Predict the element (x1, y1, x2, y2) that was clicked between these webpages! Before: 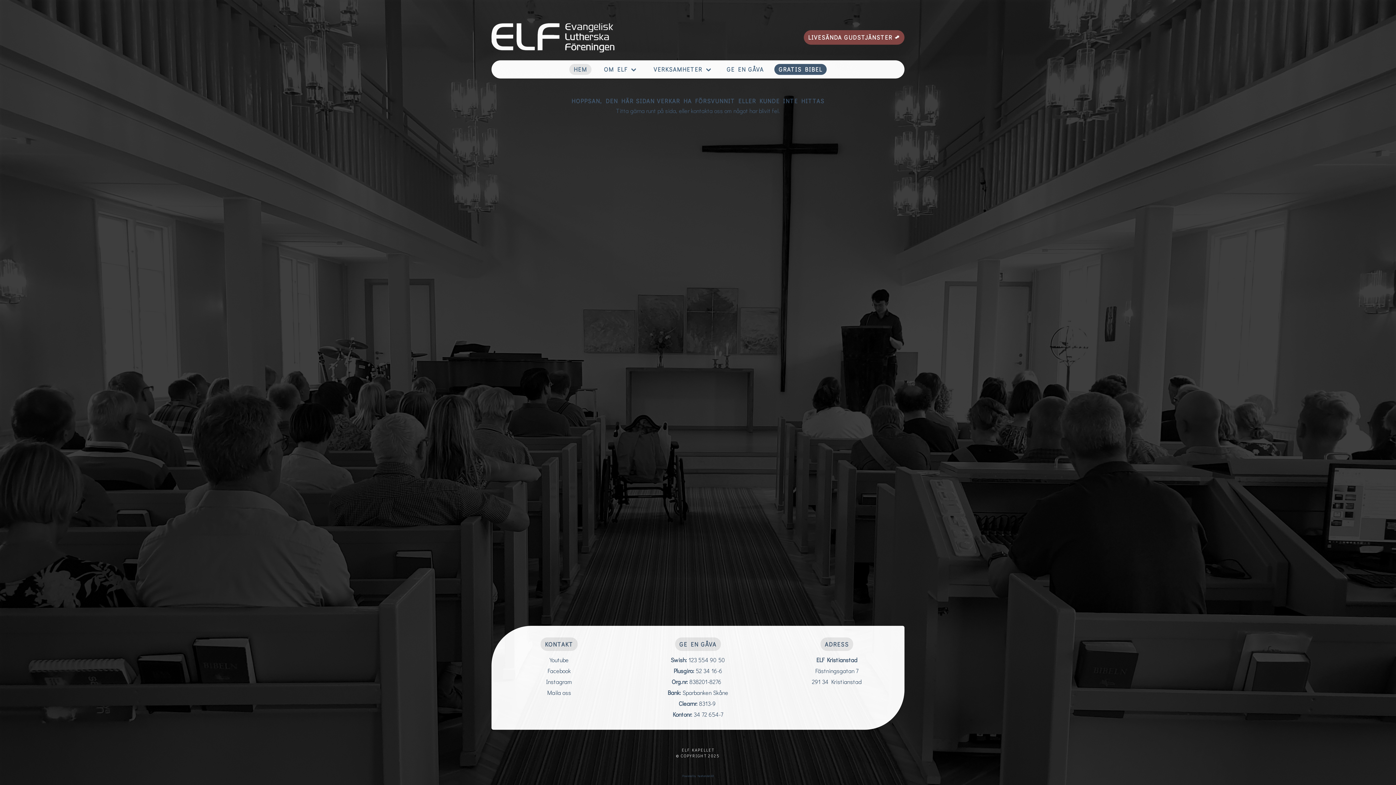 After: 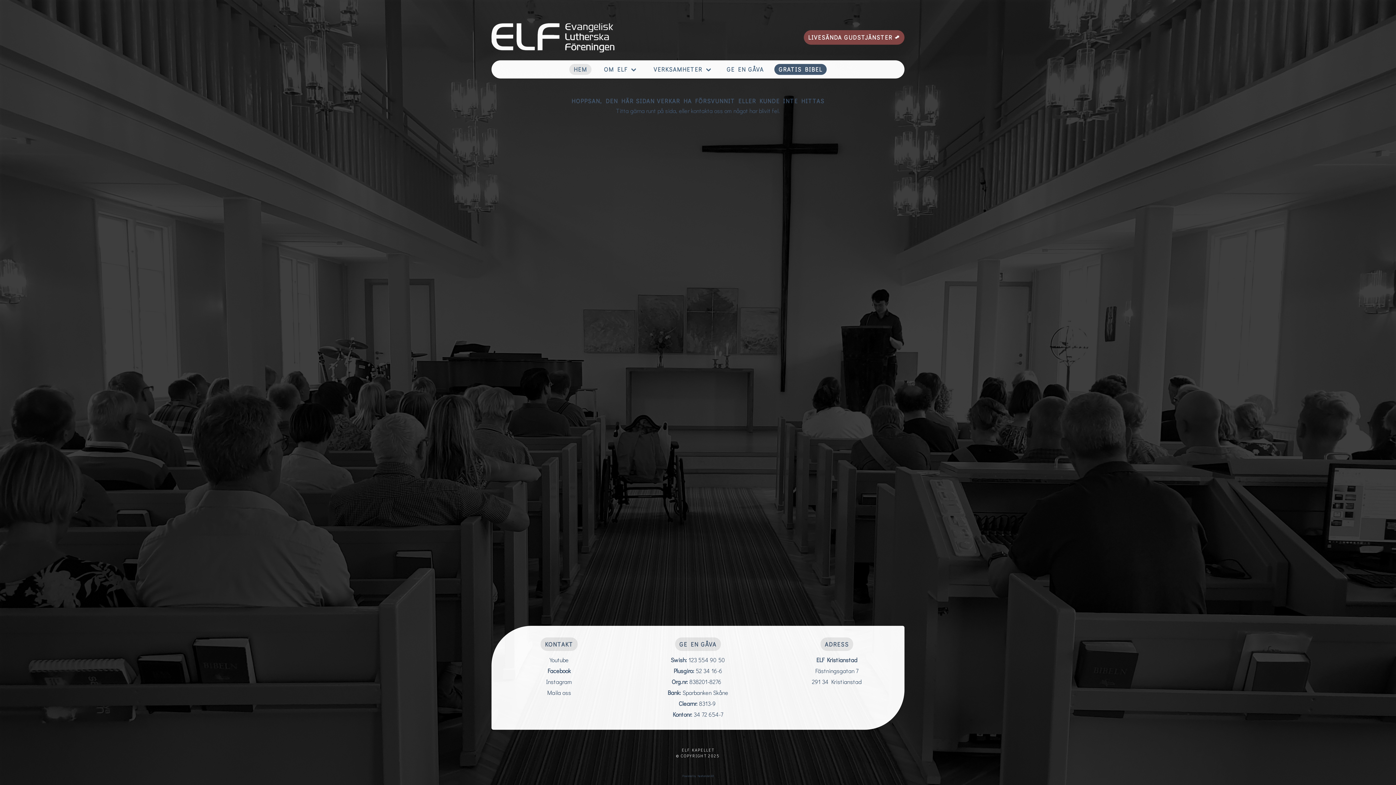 Action: label: 
Facebook bbox: (547, 667, 570, 674)